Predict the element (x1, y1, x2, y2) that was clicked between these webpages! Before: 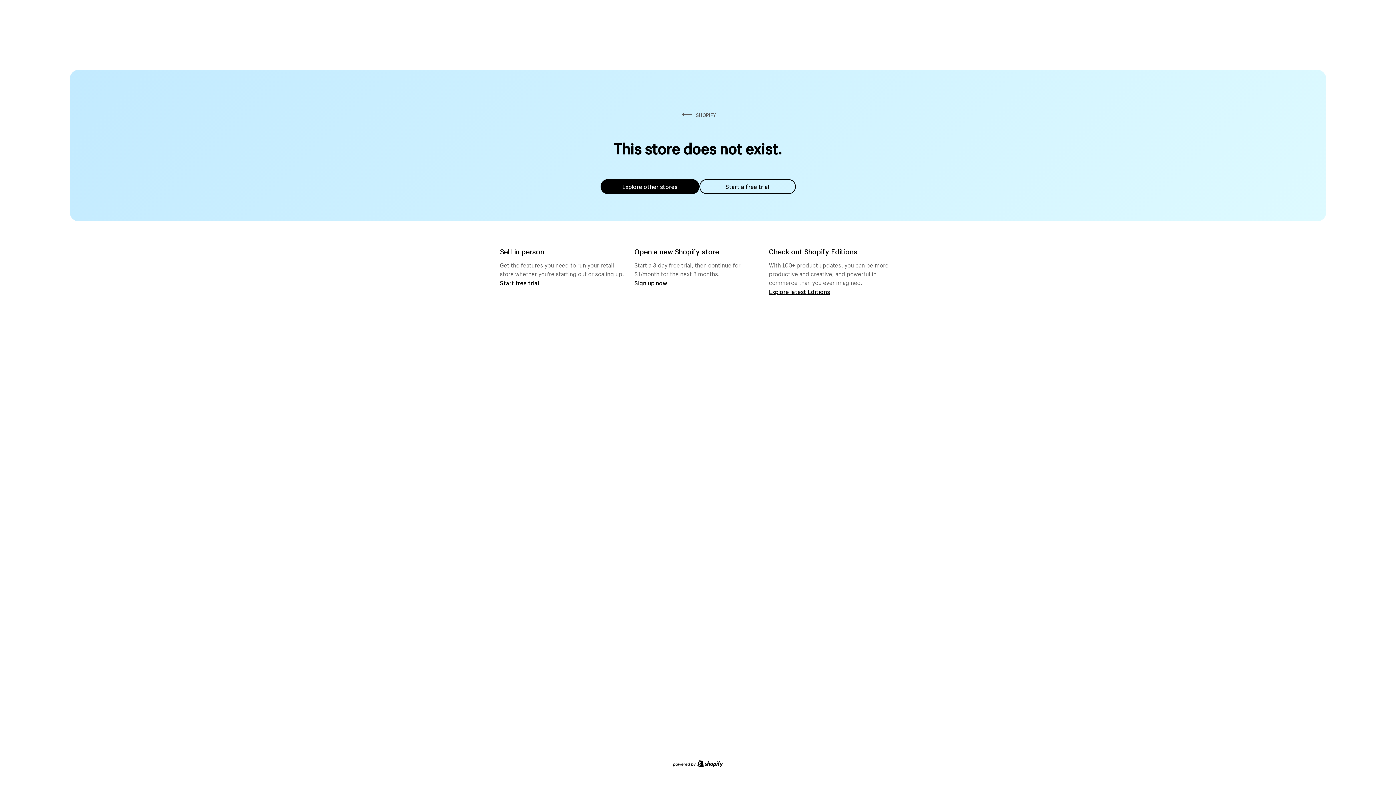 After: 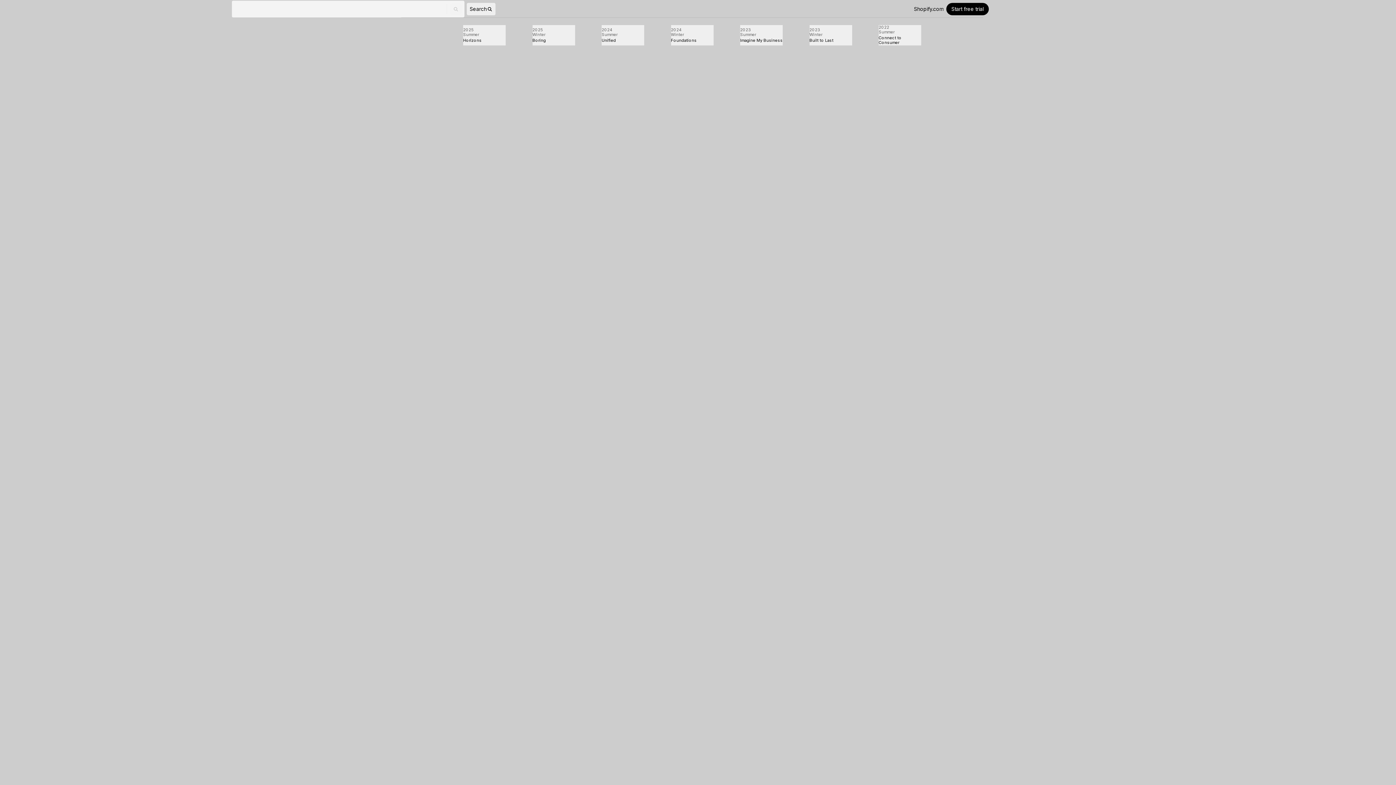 Action: label: Explore latest Editions bbox: (769, 287, 830, 295)